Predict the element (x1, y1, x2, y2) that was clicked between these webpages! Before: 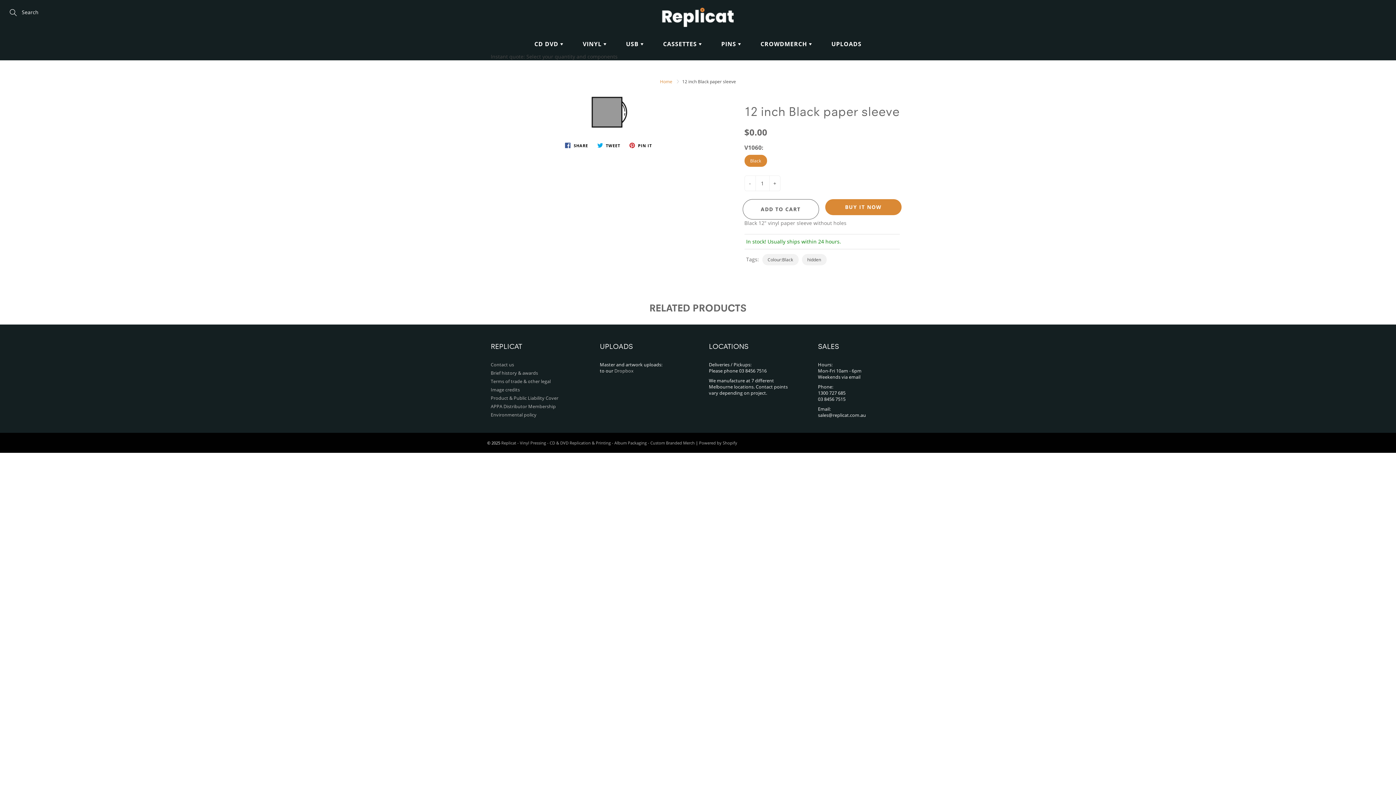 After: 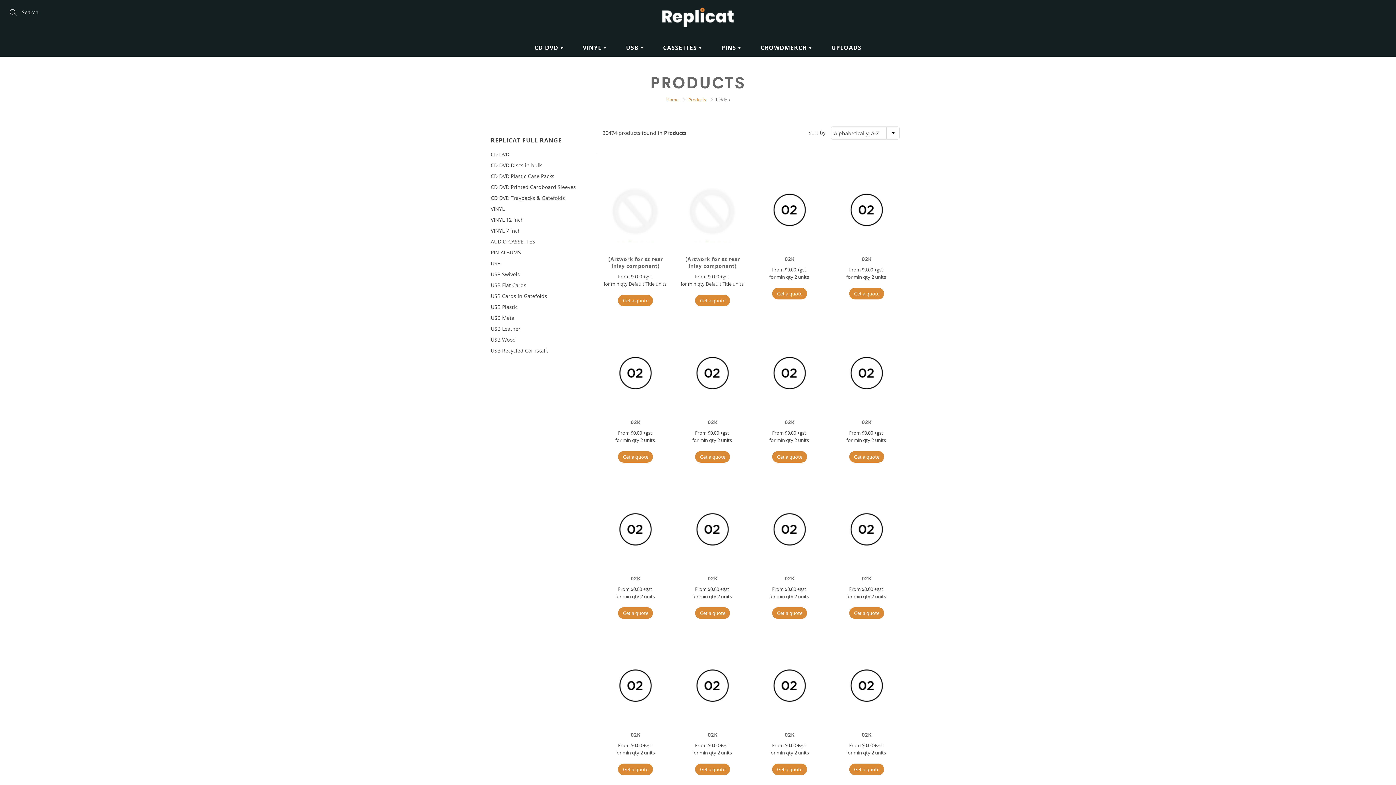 Action: label: hidden bbox: (802, 254, 826, 265)